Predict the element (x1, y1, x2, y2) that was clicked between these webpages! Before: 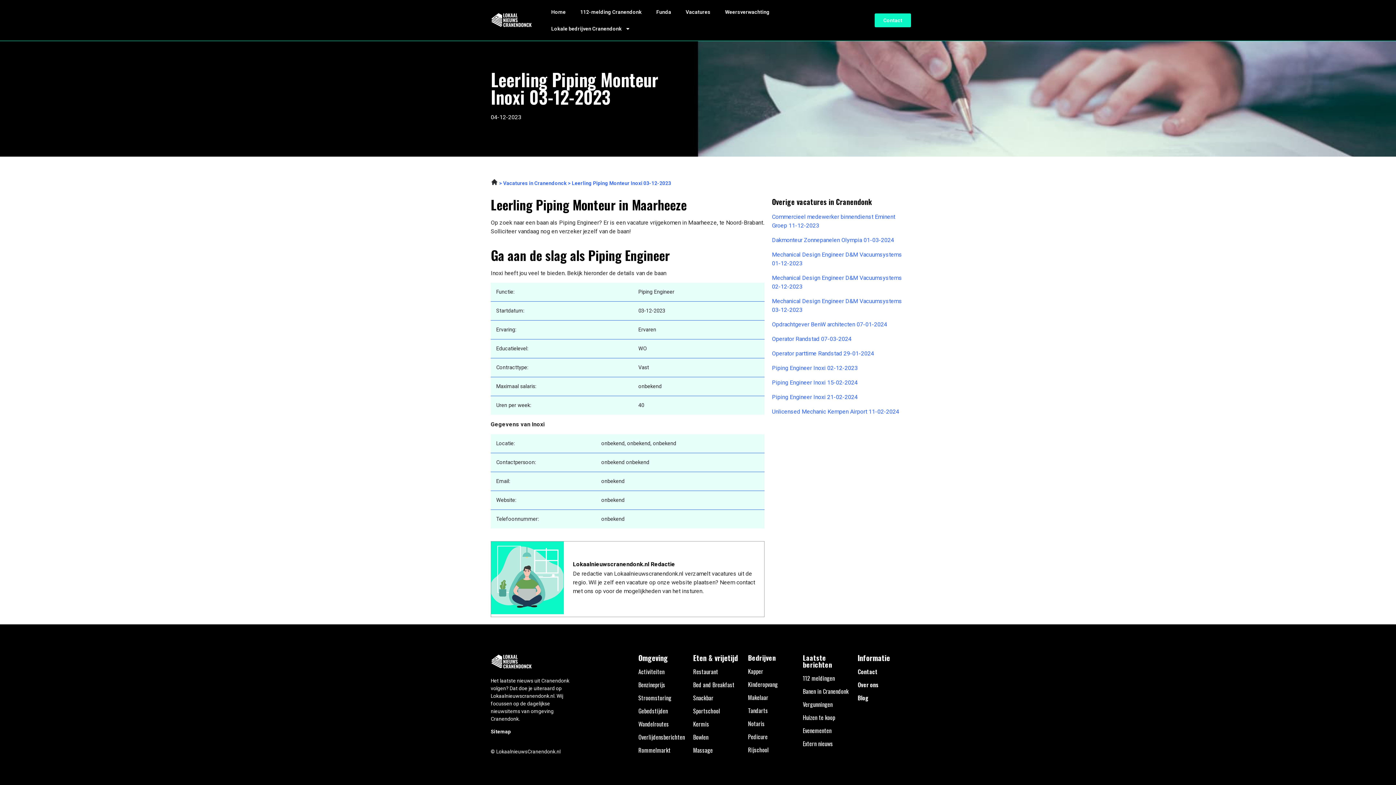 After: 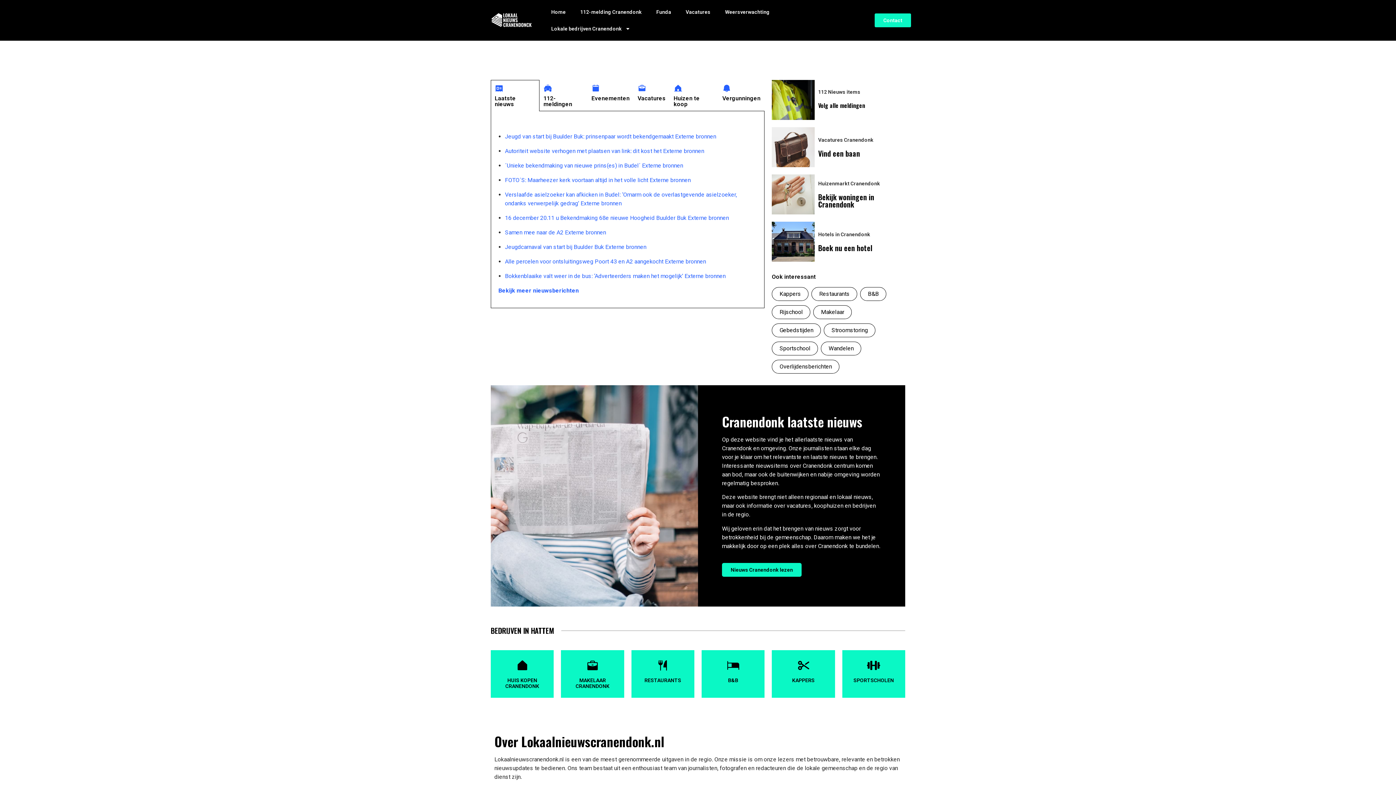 Action: bbox: (490, 180, 499, 186) label:  